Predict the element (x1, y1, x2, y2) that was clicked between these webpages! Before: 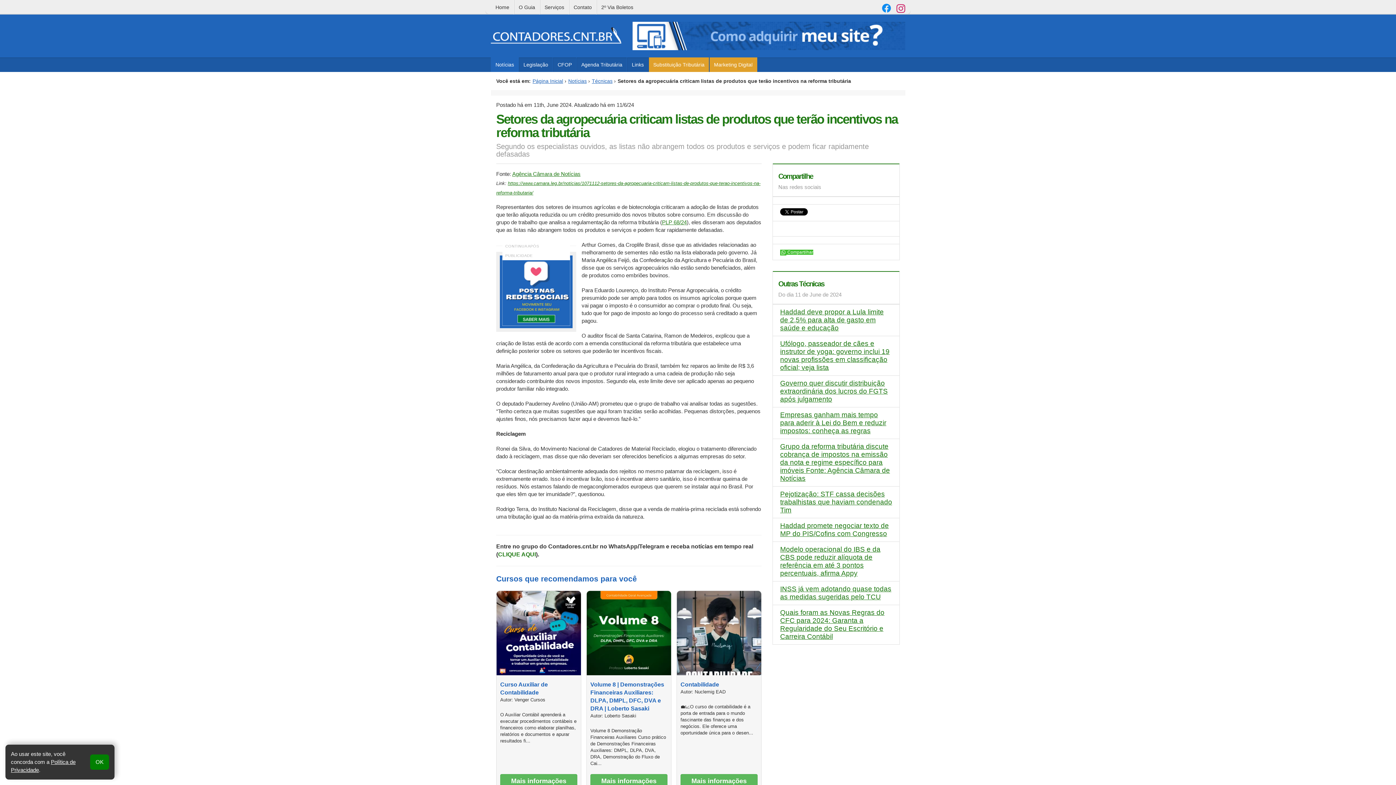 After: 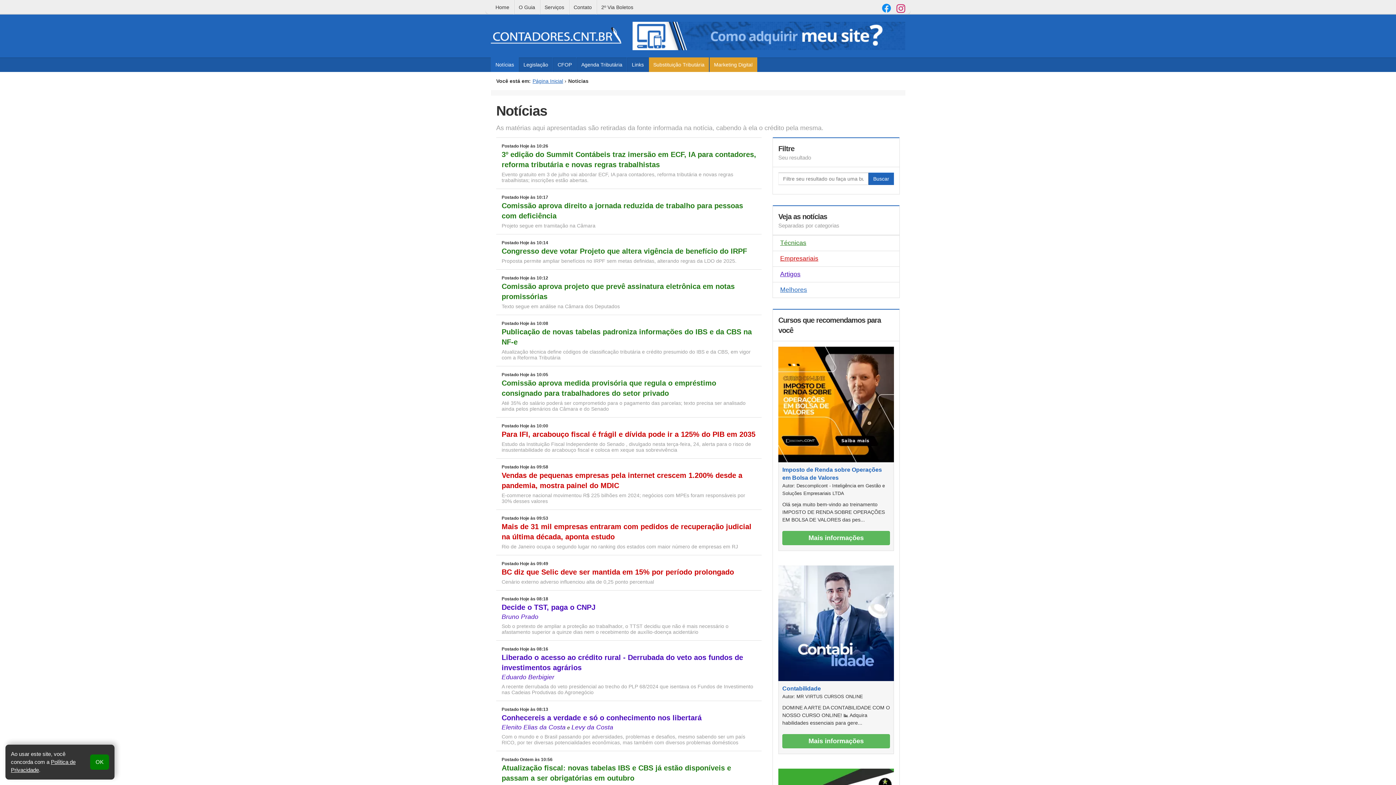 Action: label: Notícias bbox: (568, 78, 586, 83)